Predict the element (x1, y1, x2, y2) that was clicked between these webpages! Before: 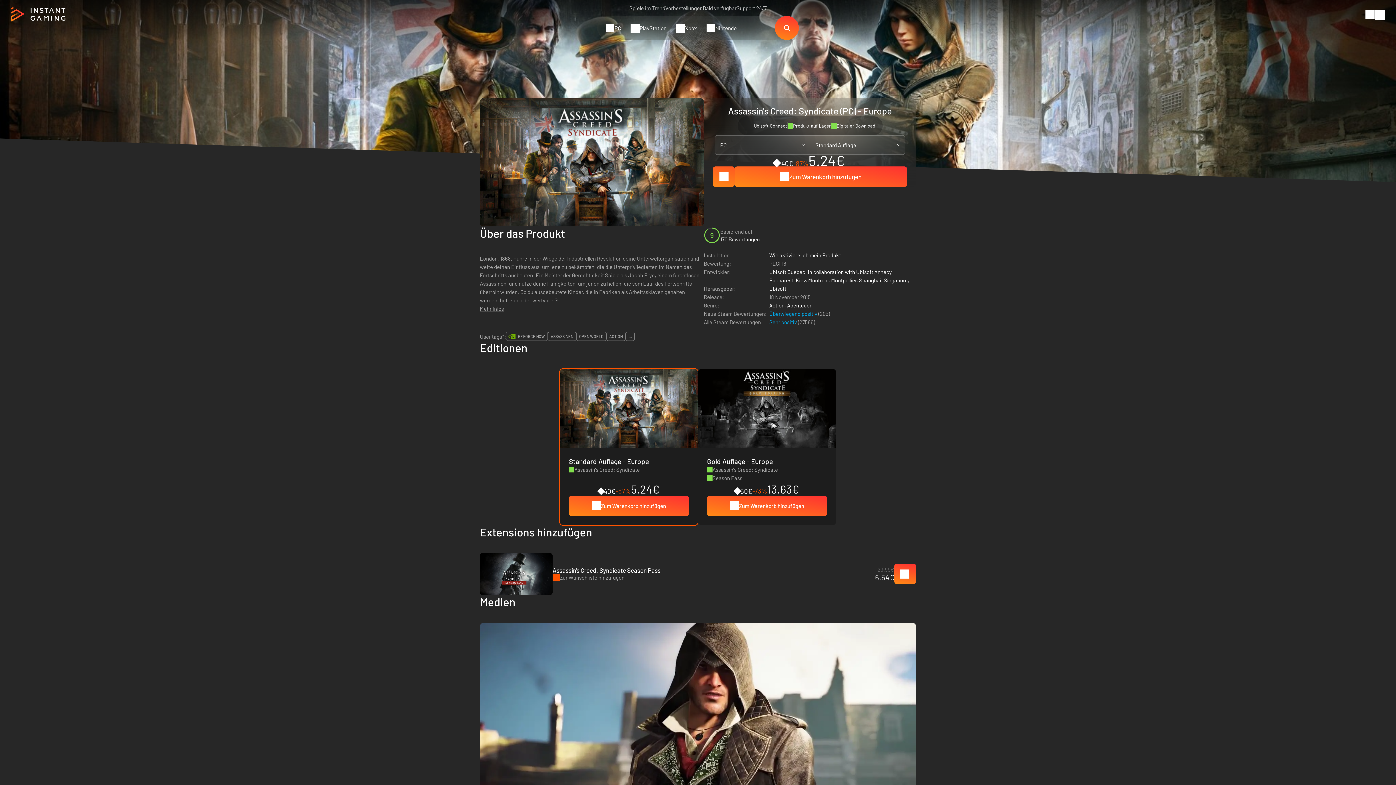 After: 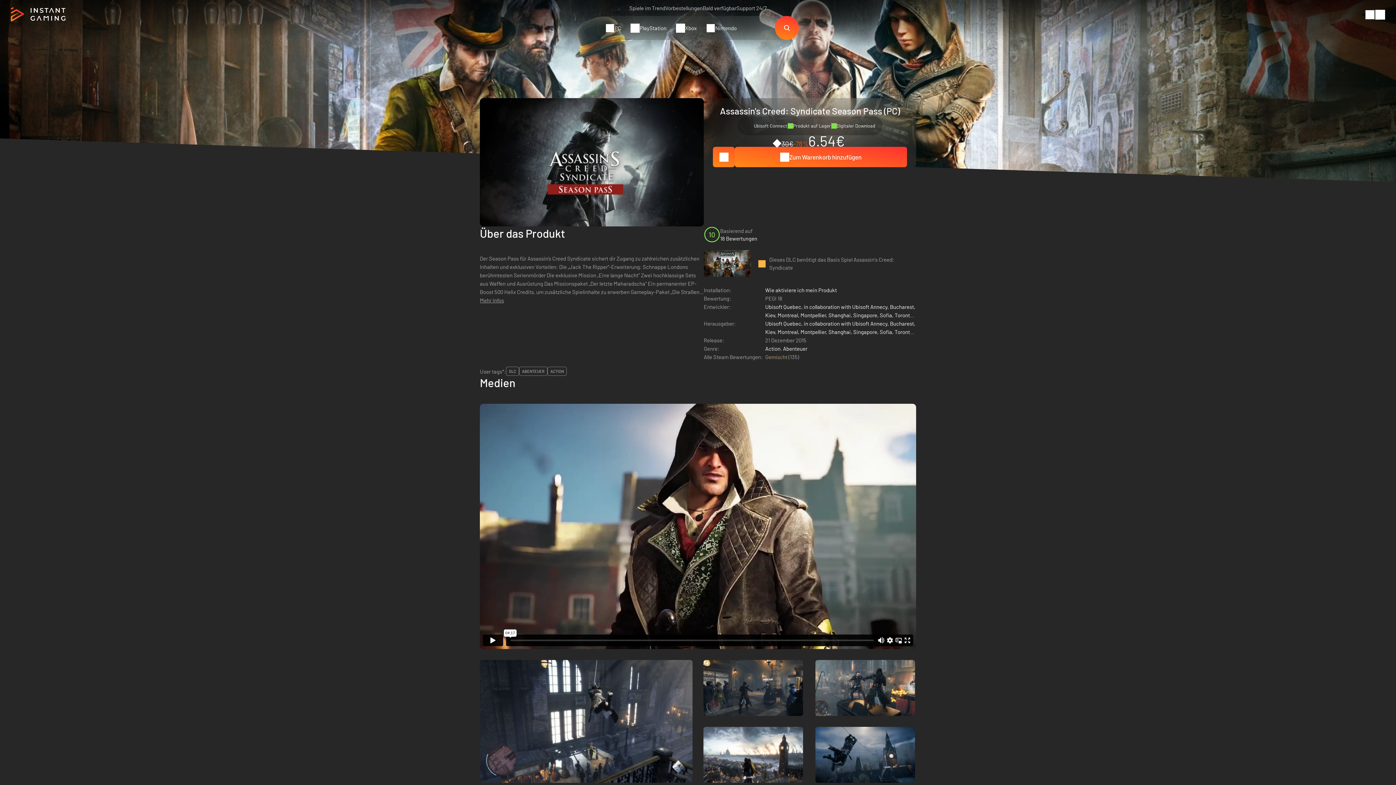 Action: bbox: (480, 553, 552, 595)